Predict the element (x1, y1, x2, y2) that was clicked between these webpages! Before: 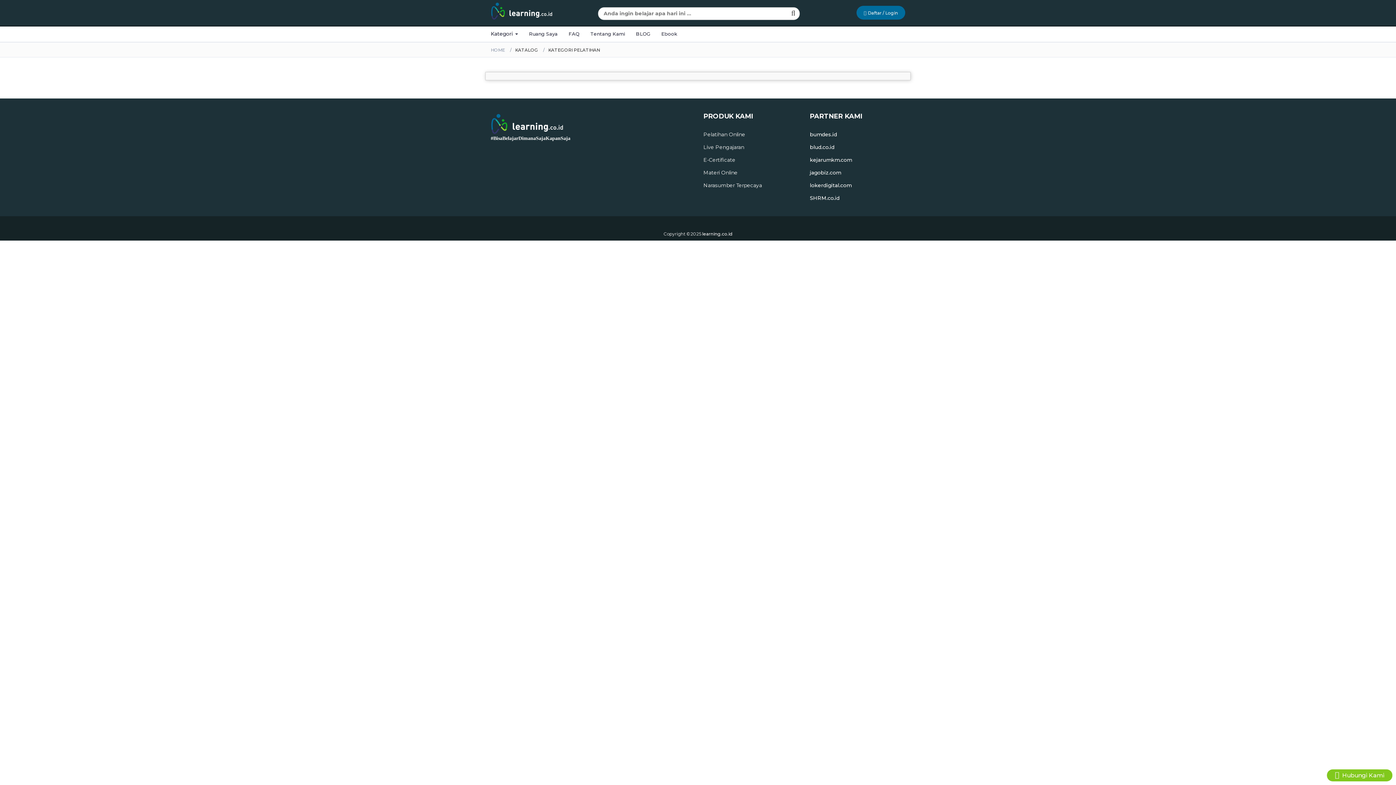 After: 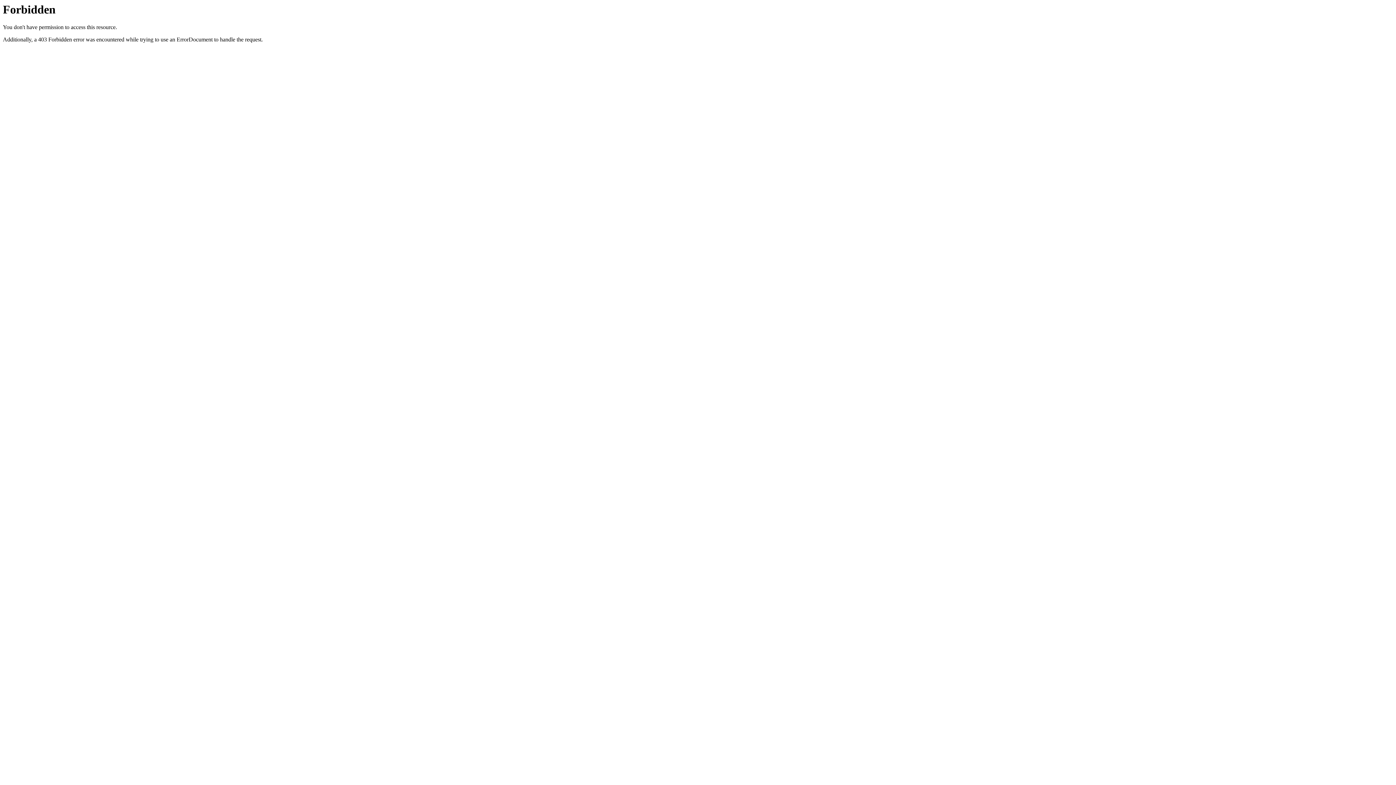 Action: bbox: (636, 26, 650, 41) label: BLOG